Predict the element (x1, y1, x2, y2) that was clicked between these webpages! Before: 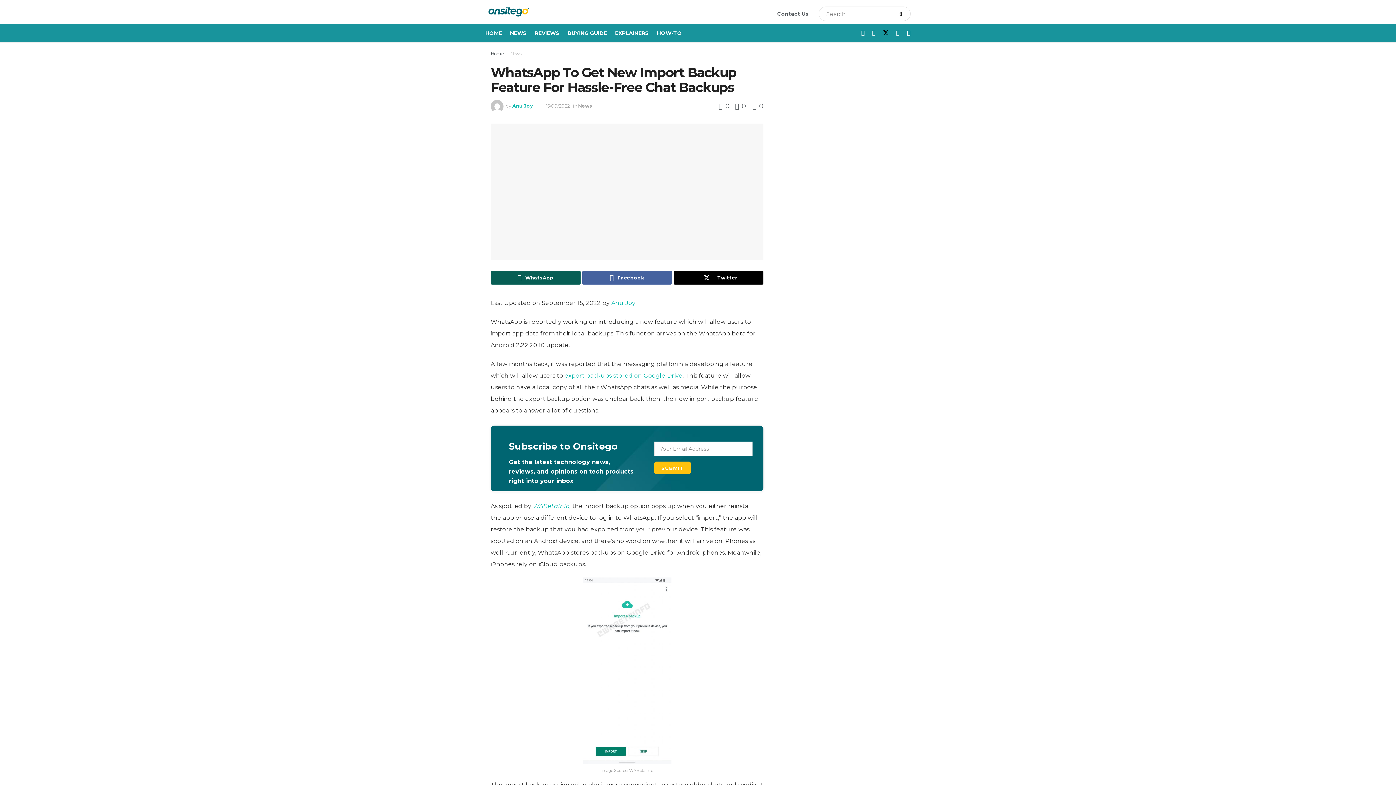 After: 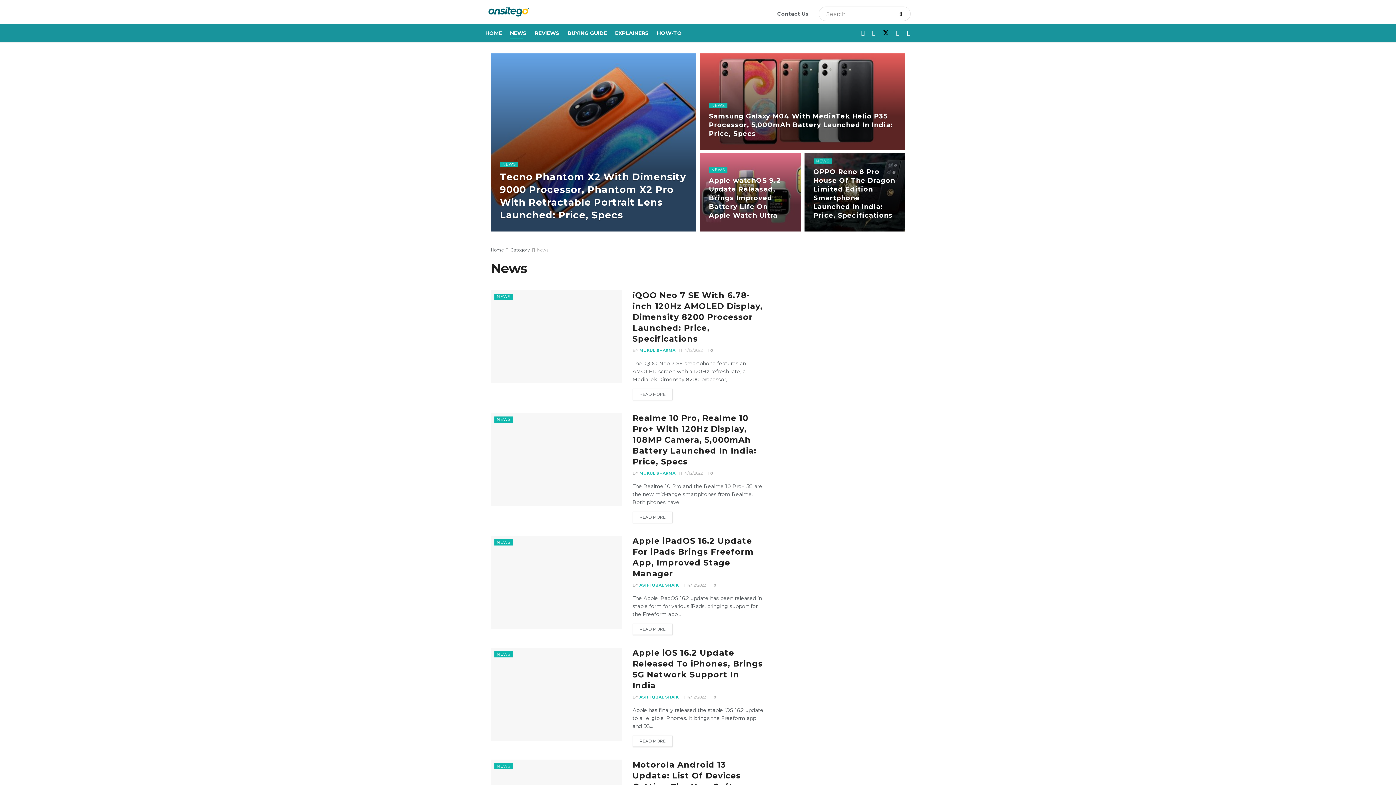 Action: label: News bbox: (510, 50, 521, 56)